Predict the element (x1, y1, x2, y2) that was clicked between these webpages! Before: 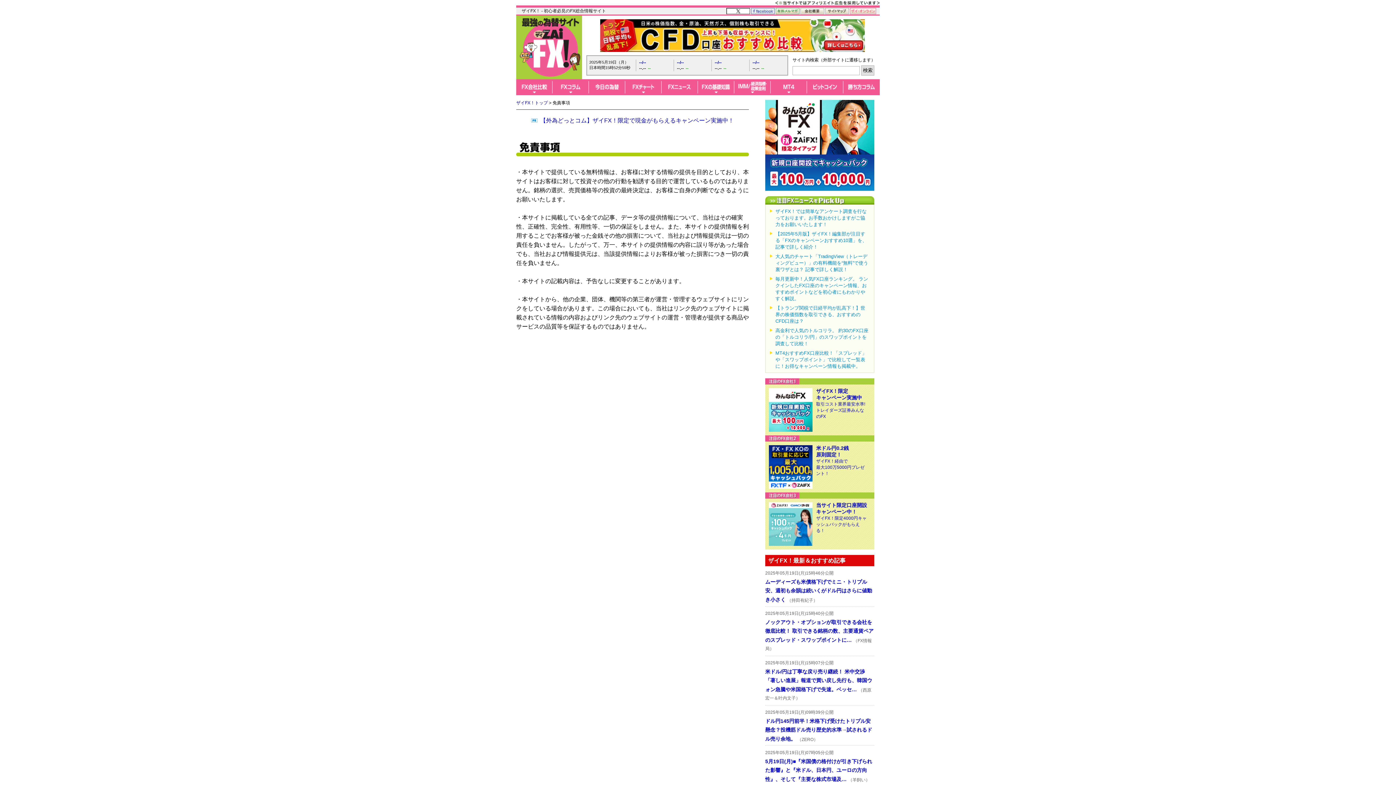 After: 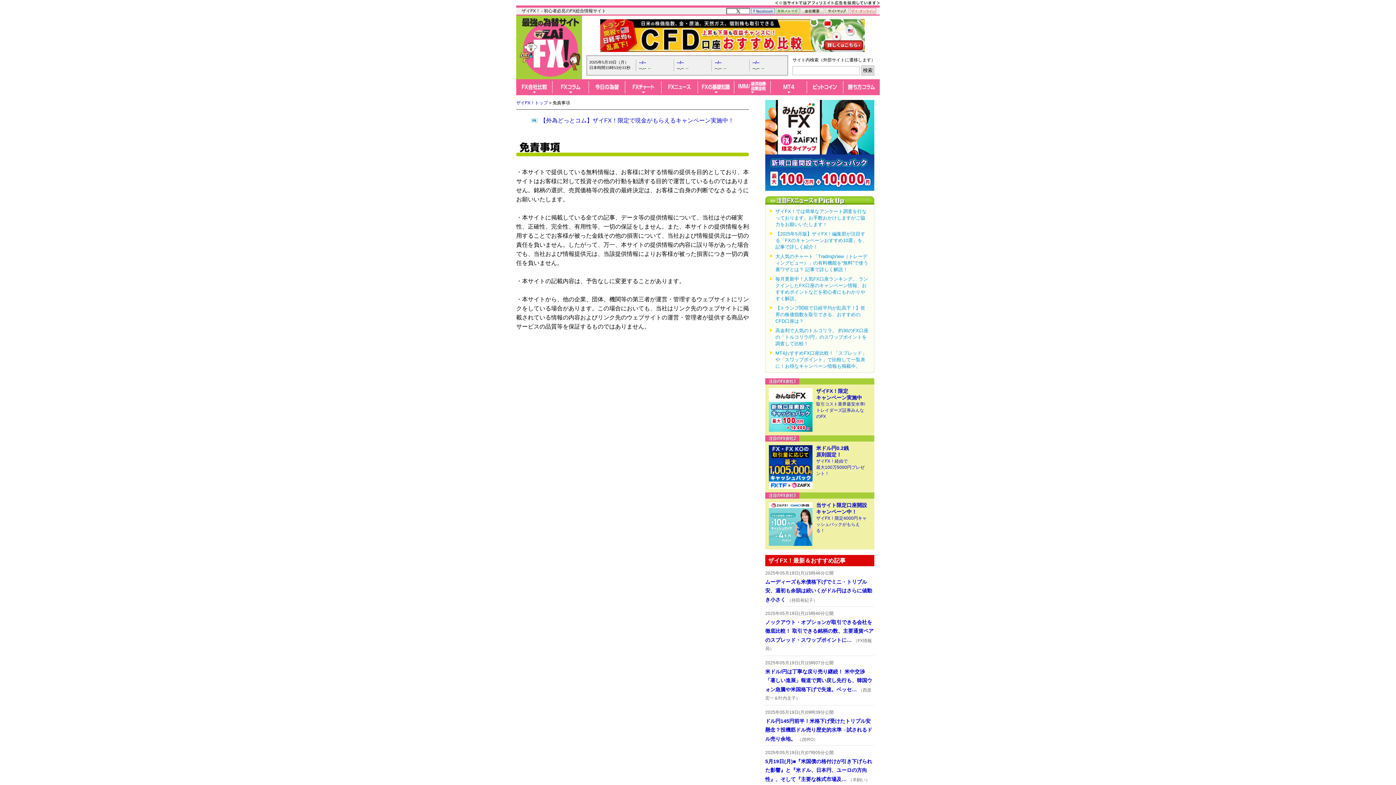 Action: bbox: (769, 406, 812, 412)